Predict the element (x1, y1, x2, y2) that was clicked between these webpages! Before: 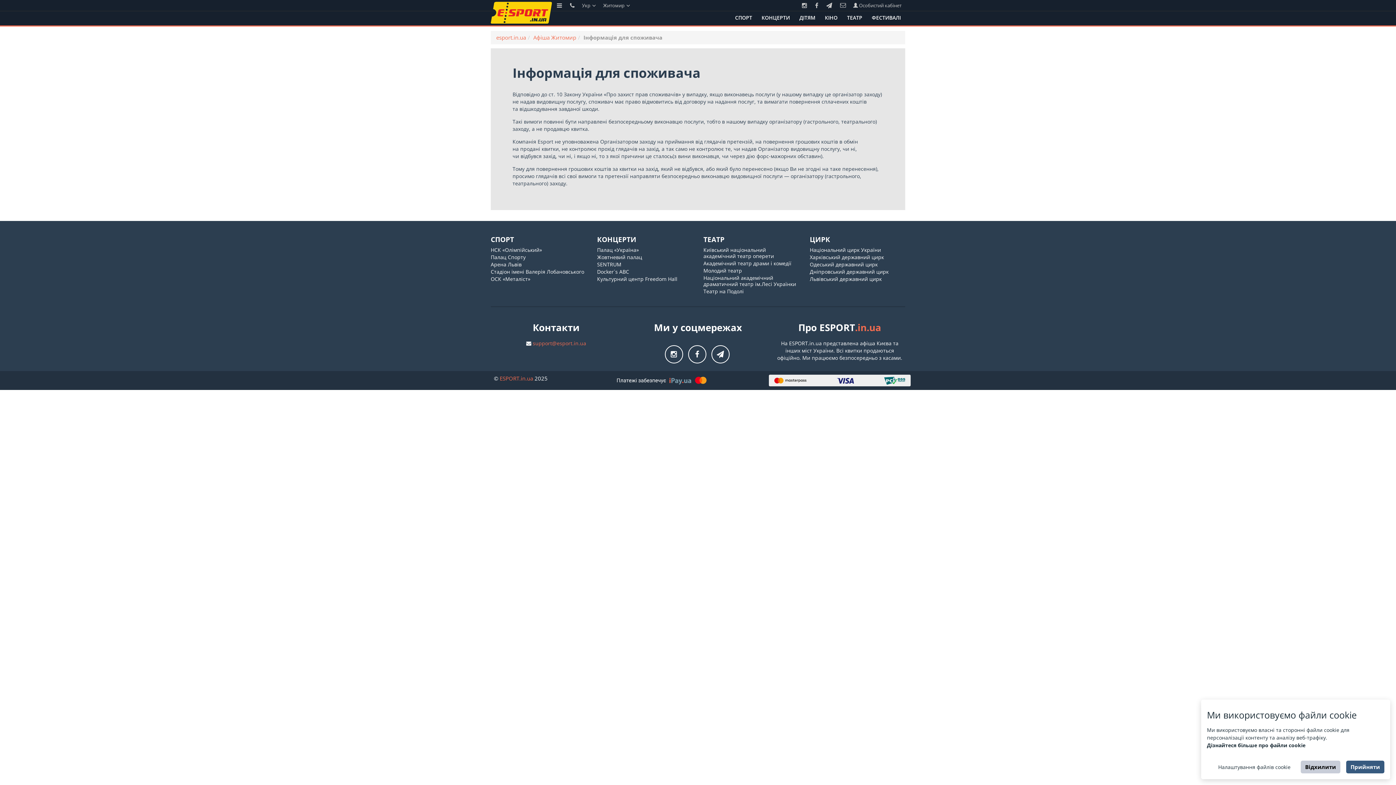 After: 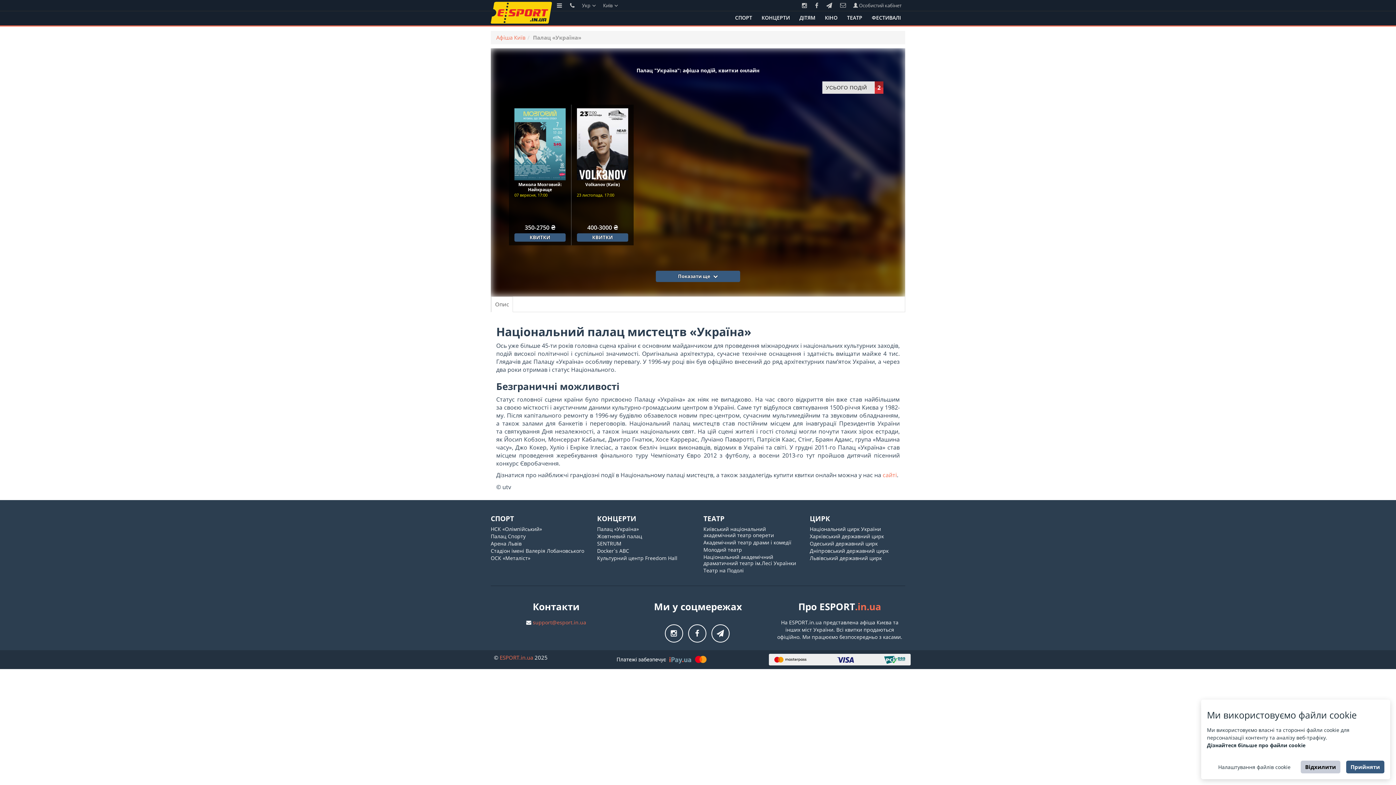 Action: label: Палац «Україна» bbox: (597, 246, 639, 253)